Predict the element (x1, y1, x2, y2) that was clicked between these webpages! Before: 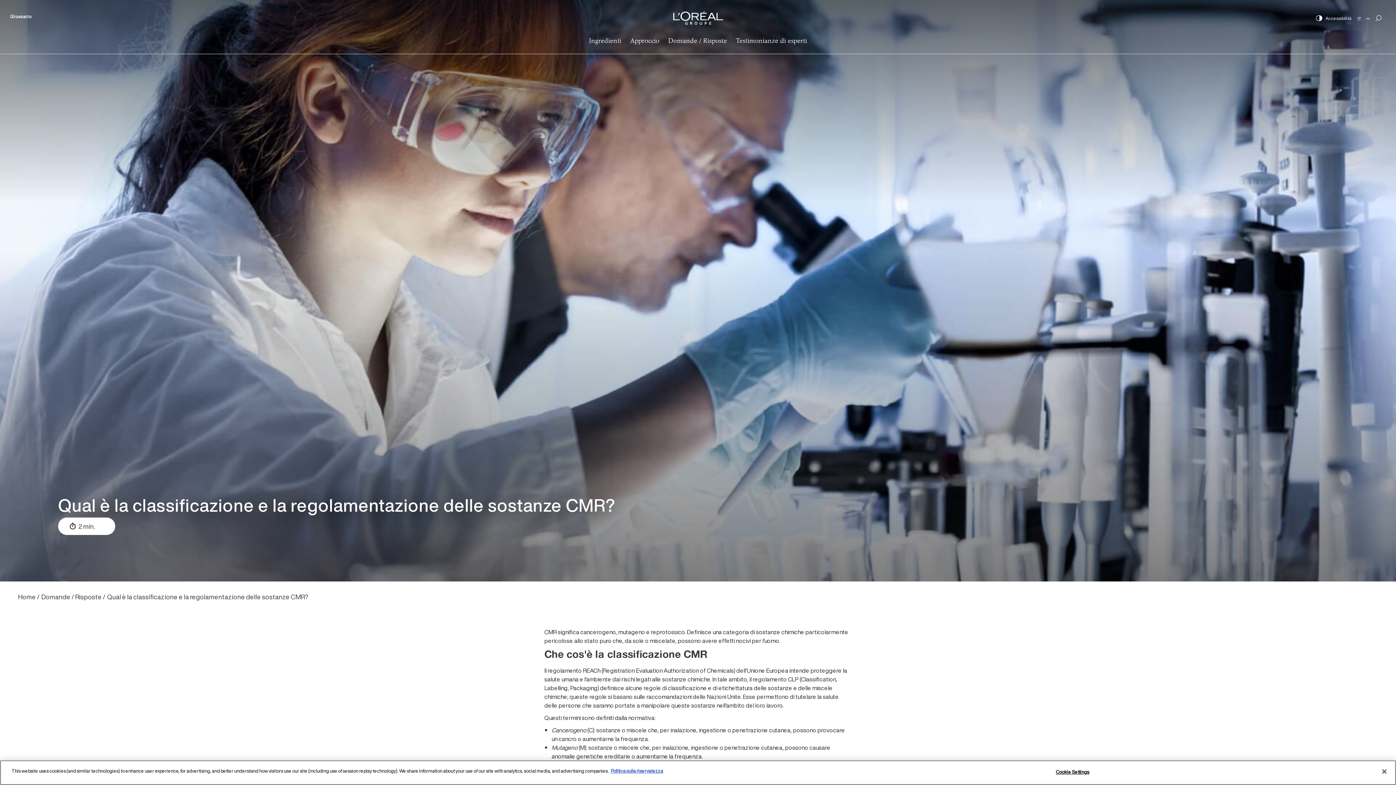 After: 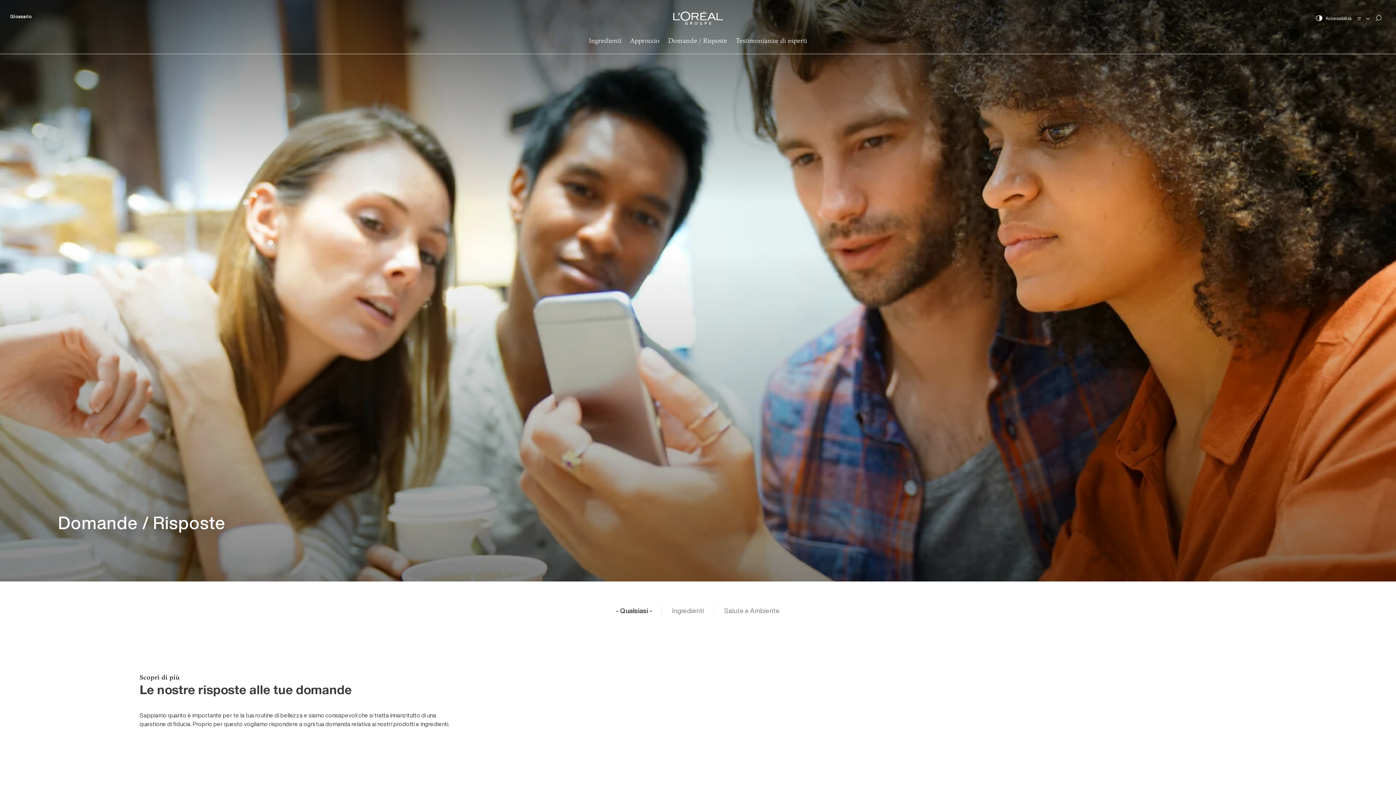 Action: bbox: (41, 592, 101, 601) label: Domande / Risposte